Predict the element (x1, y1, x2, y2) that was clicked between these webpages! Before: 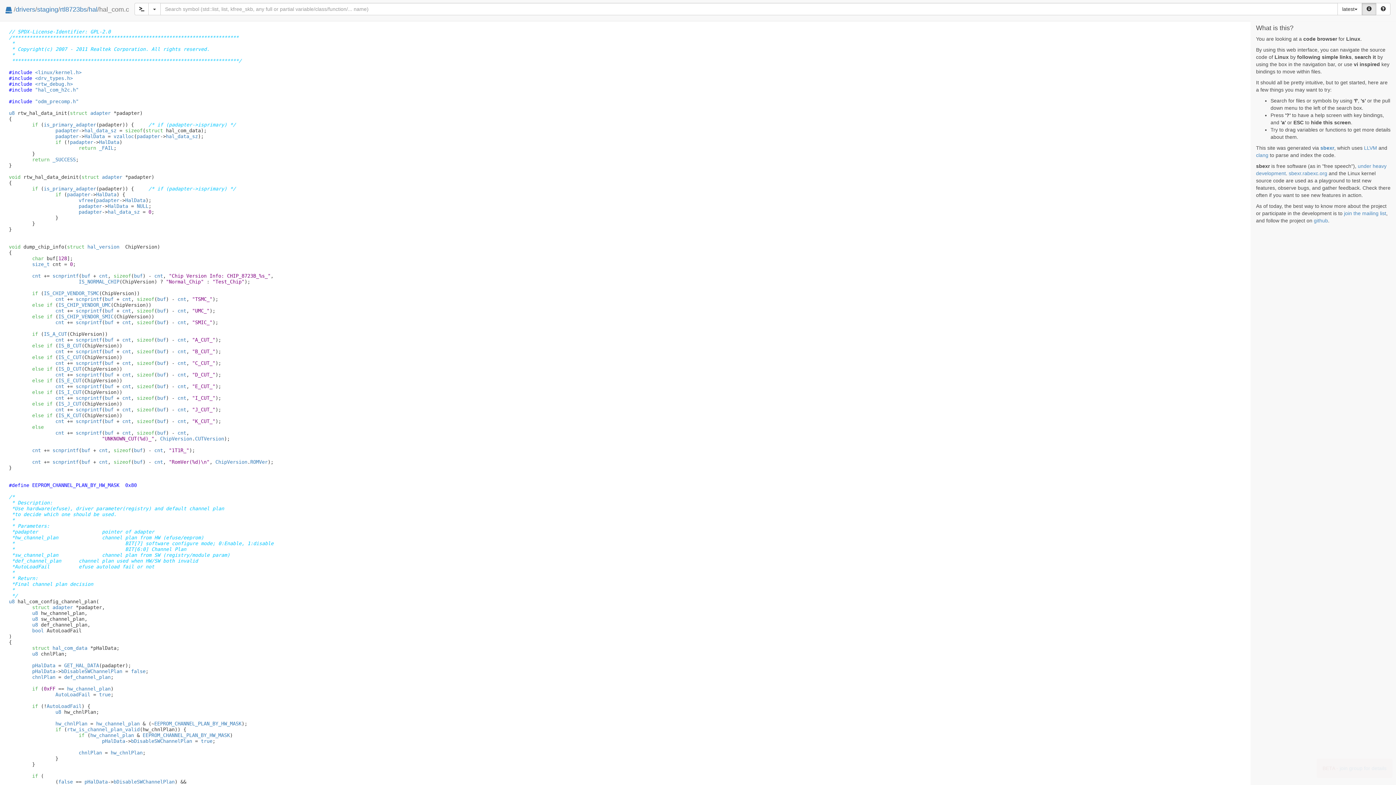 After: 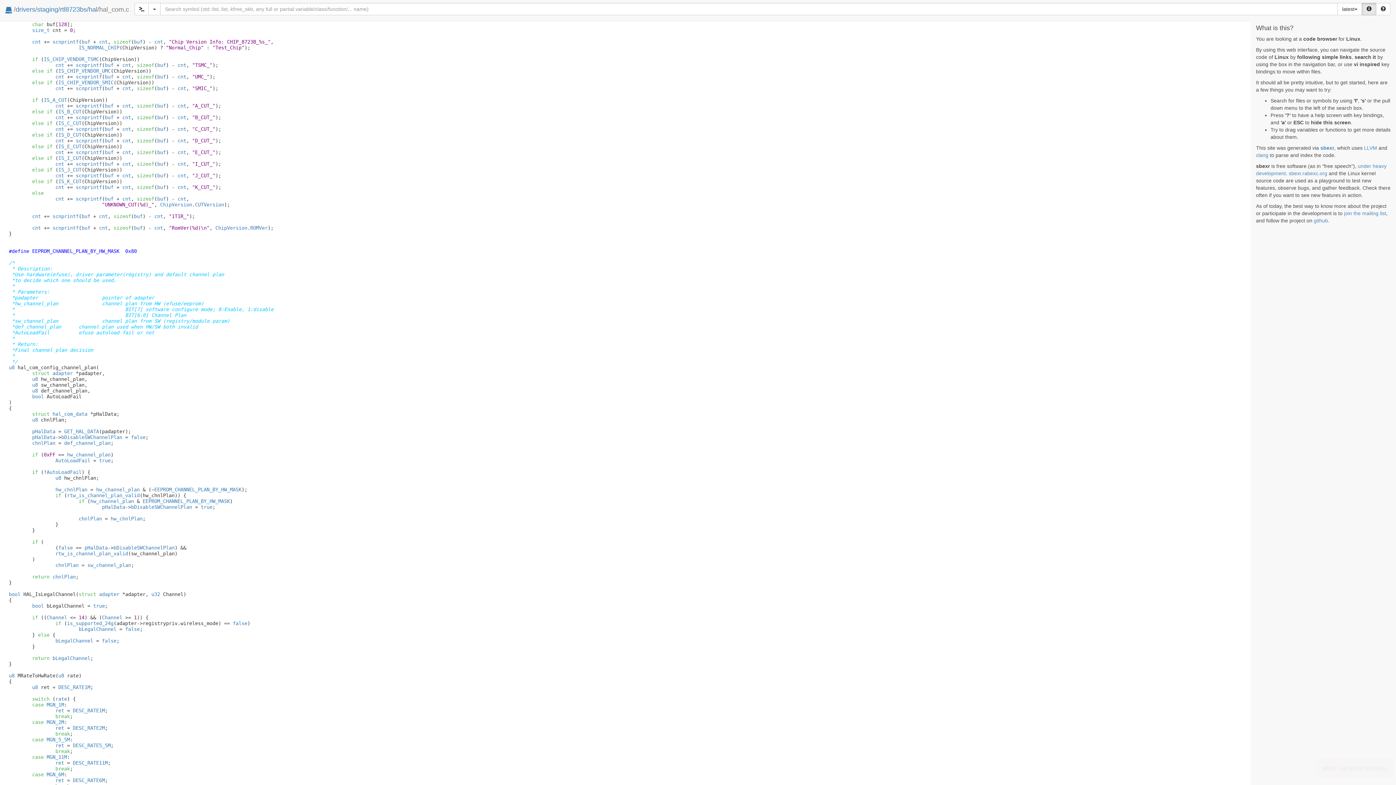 Action: label: cnt bbox: (177, 372, 186, 377)